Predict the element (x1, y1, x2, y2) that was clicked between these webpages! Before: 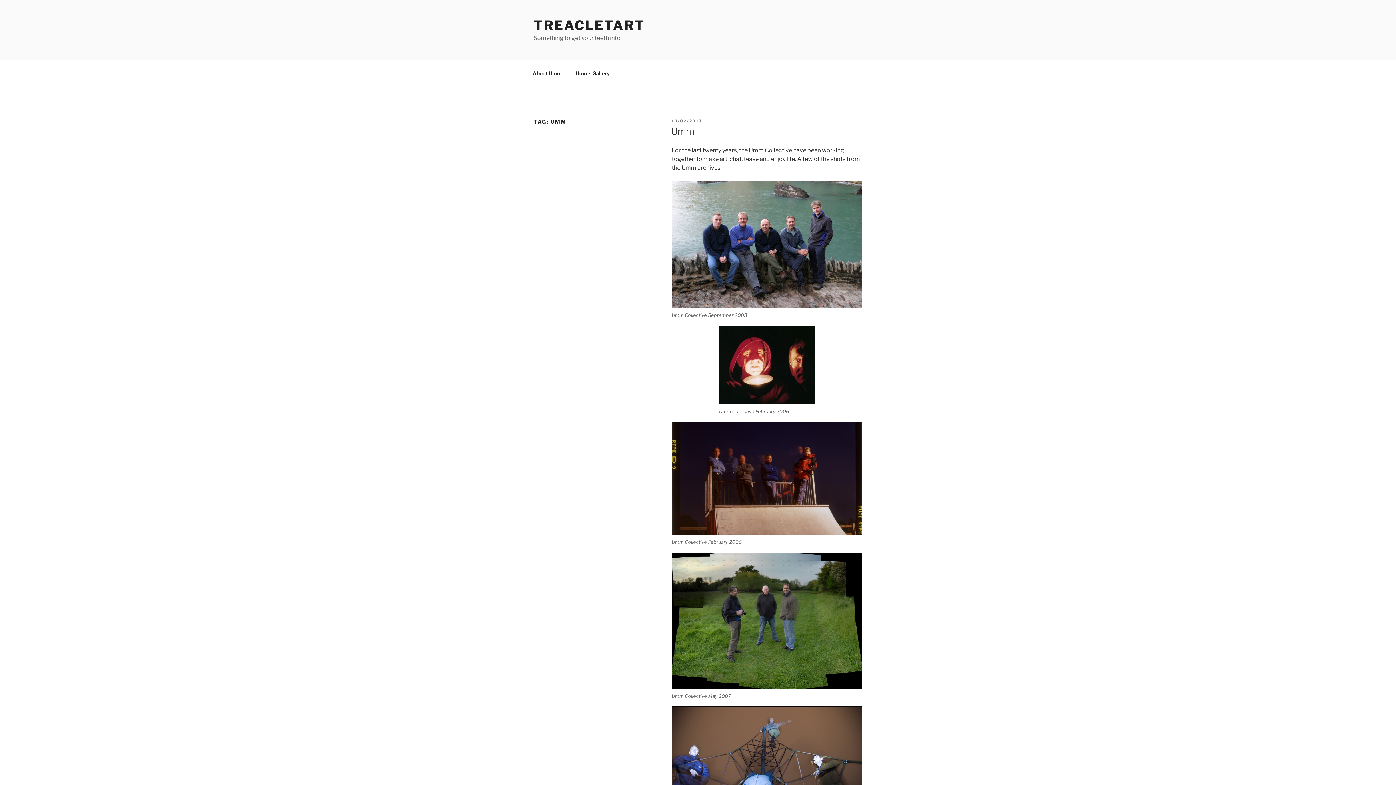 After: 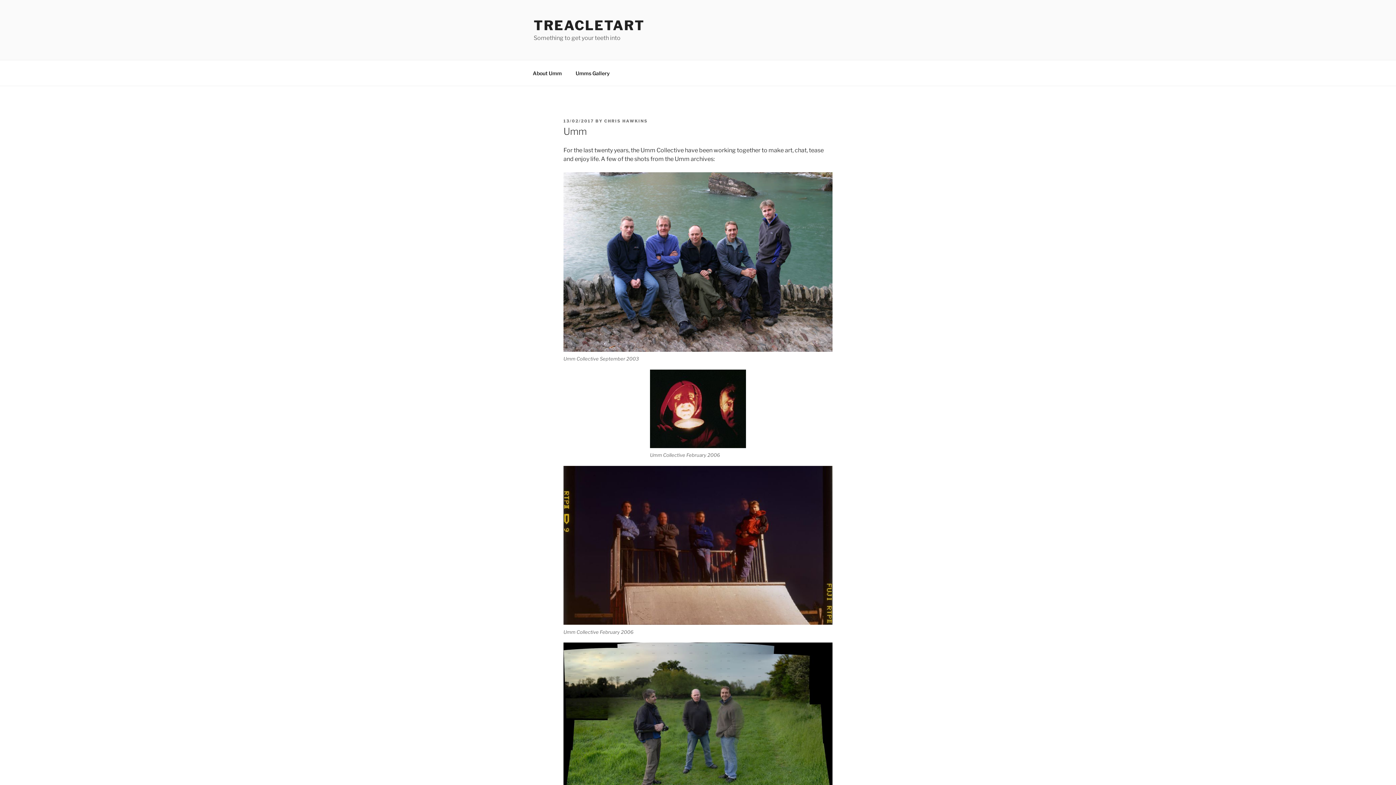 Action: bbox: (671, 125, 694, 137) label: Umm